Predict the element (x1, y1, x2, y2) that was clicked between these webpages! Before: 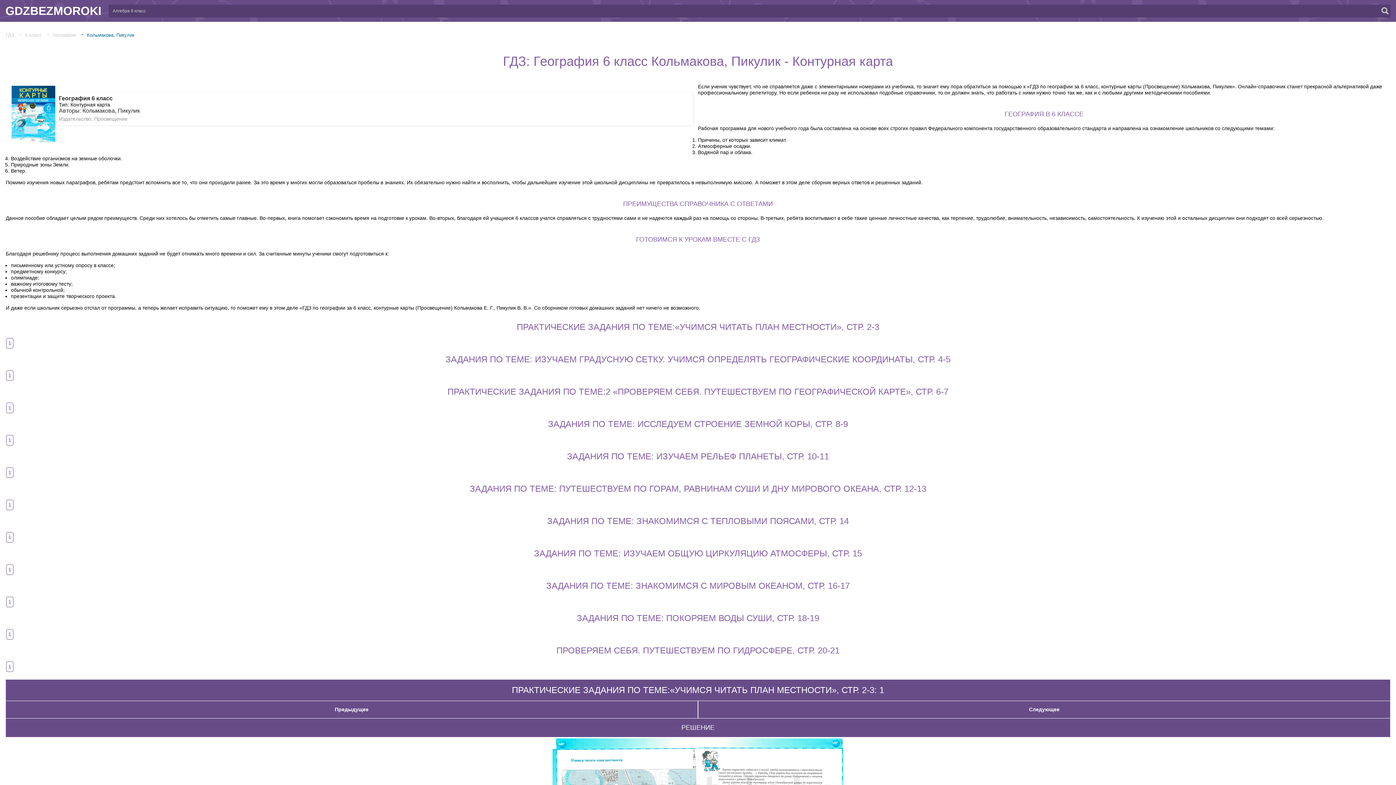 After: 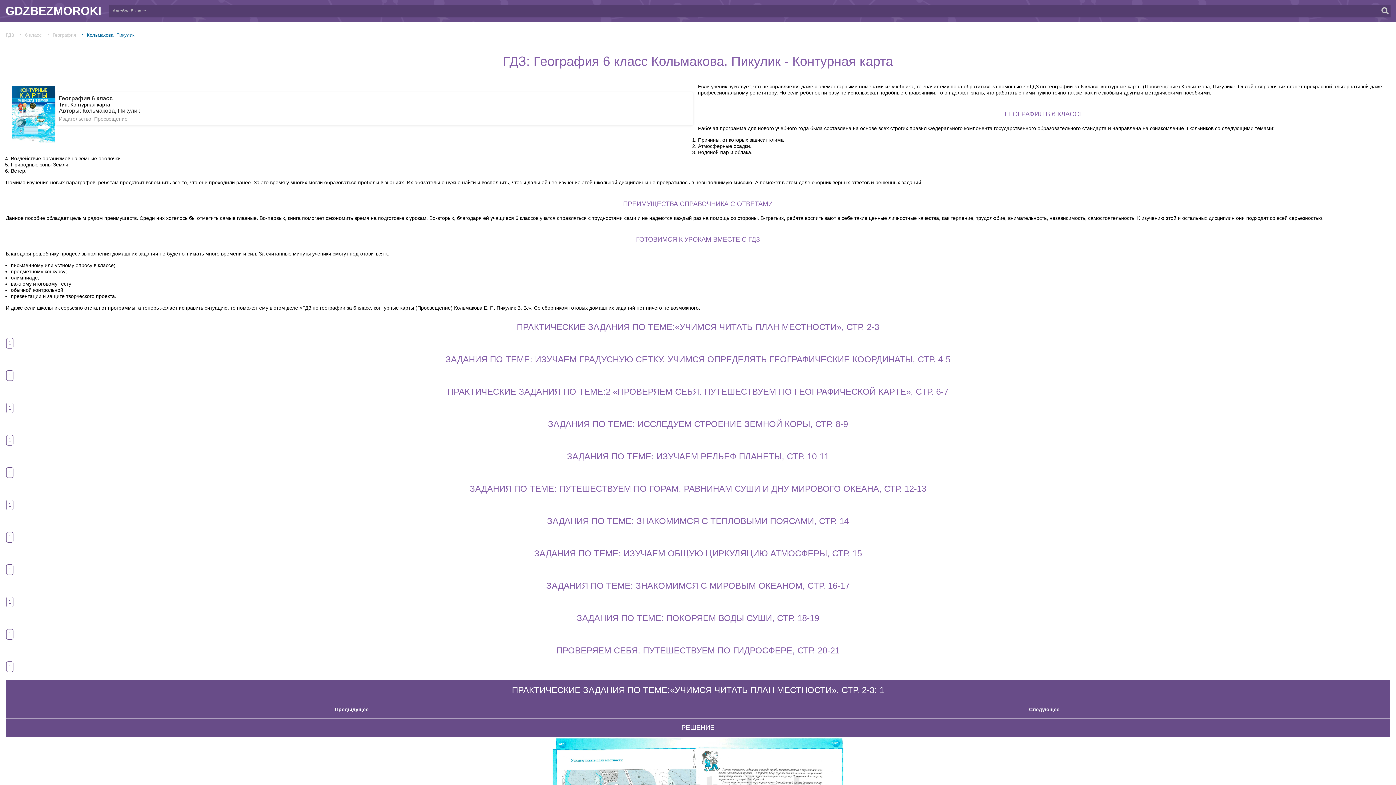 Action: bbox: (11, 85, 55, 142)